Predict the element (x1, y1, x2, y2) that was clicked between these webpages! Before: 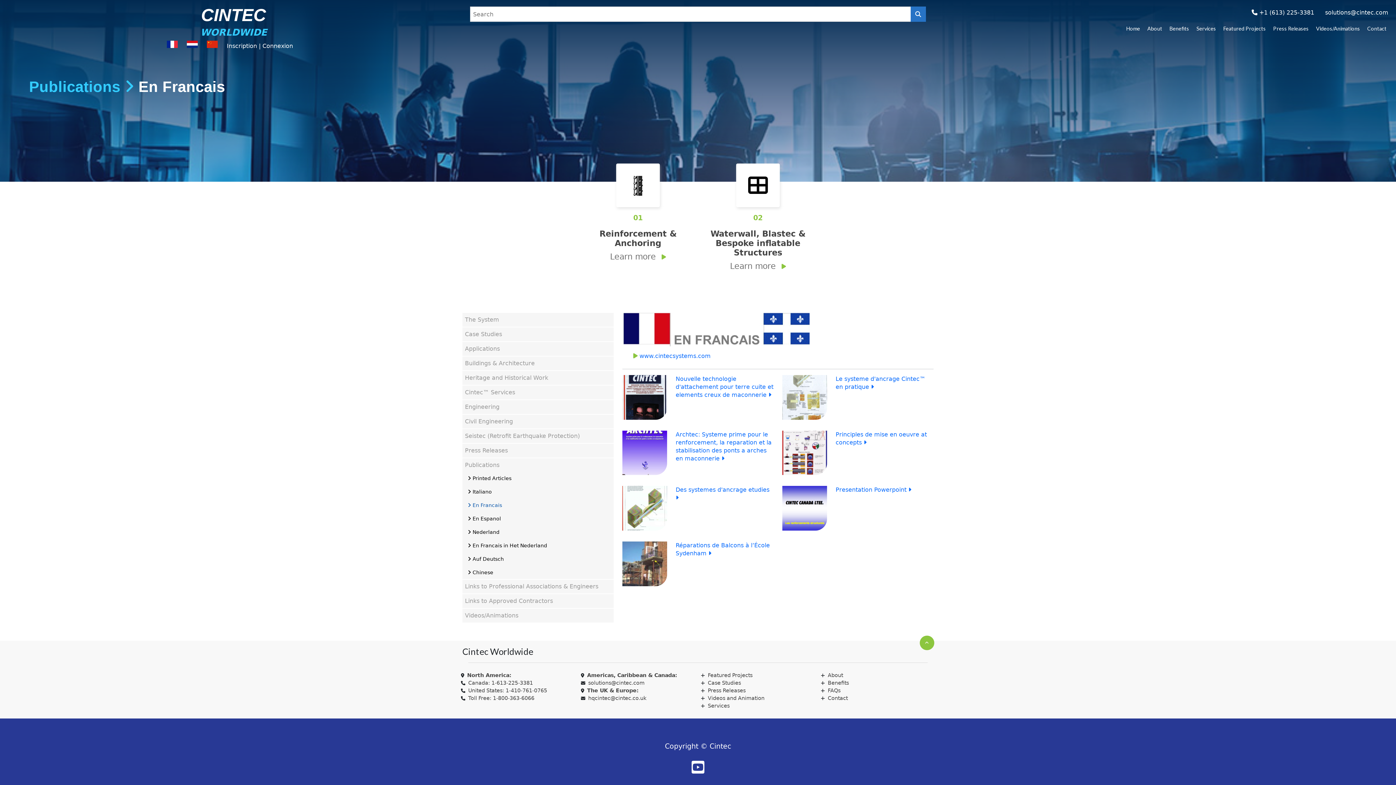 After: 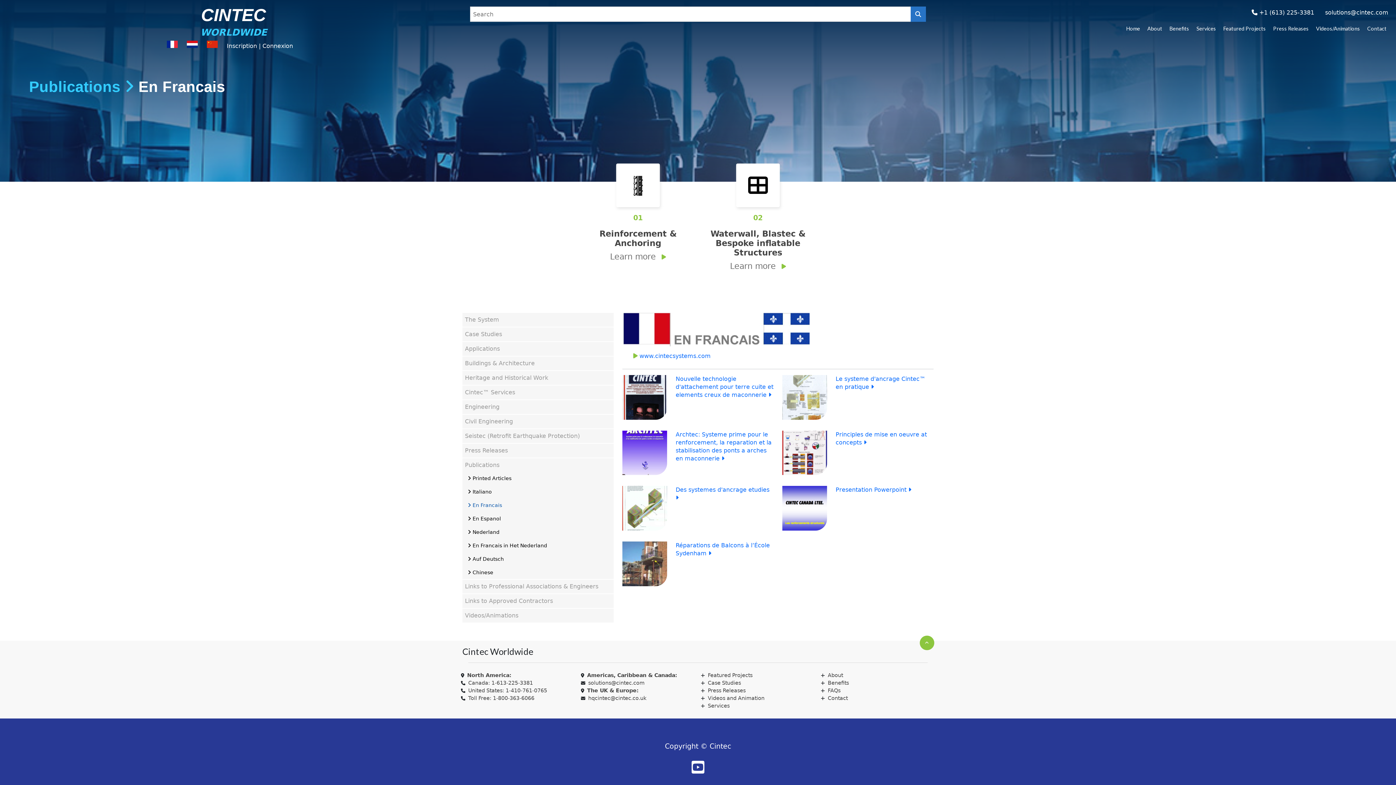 Action: bbox: (622, 541, 667, 586)